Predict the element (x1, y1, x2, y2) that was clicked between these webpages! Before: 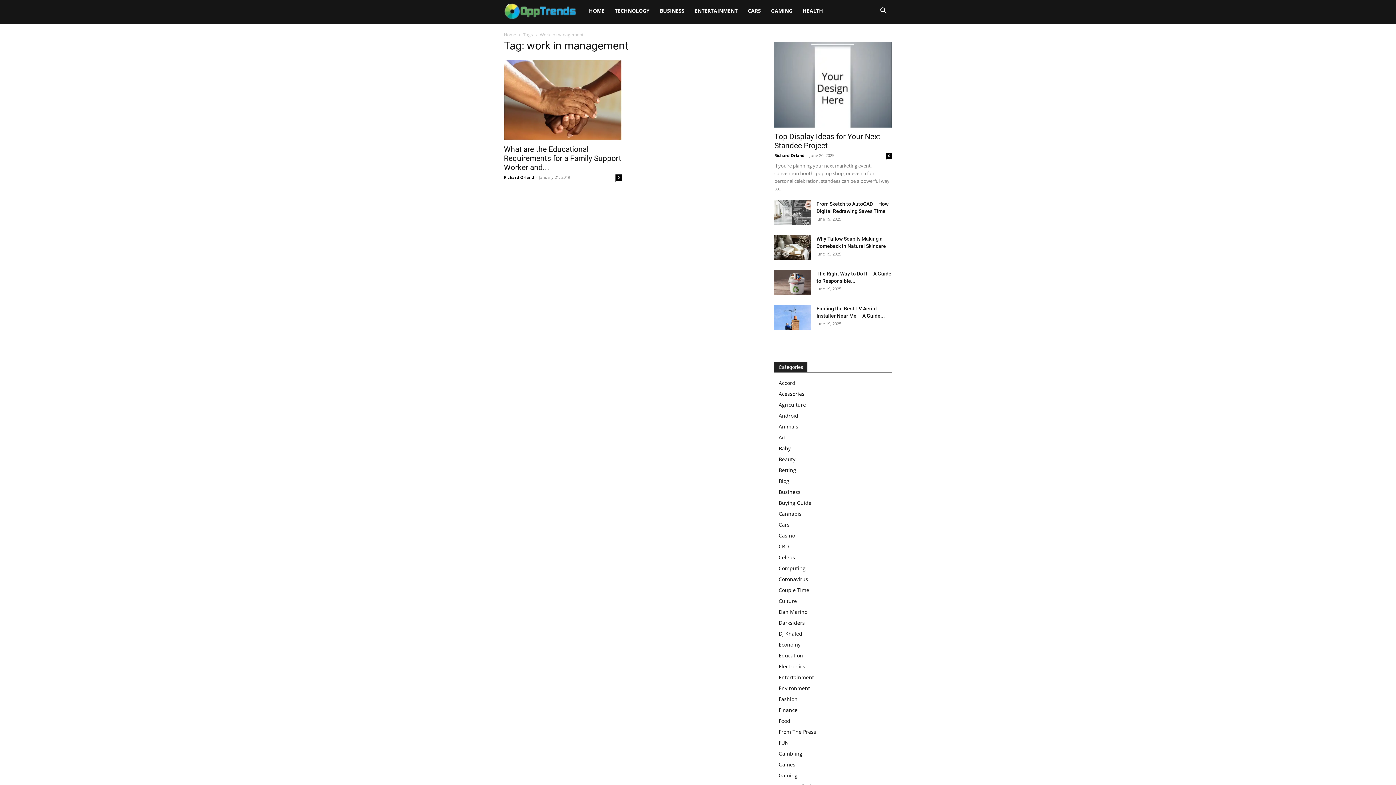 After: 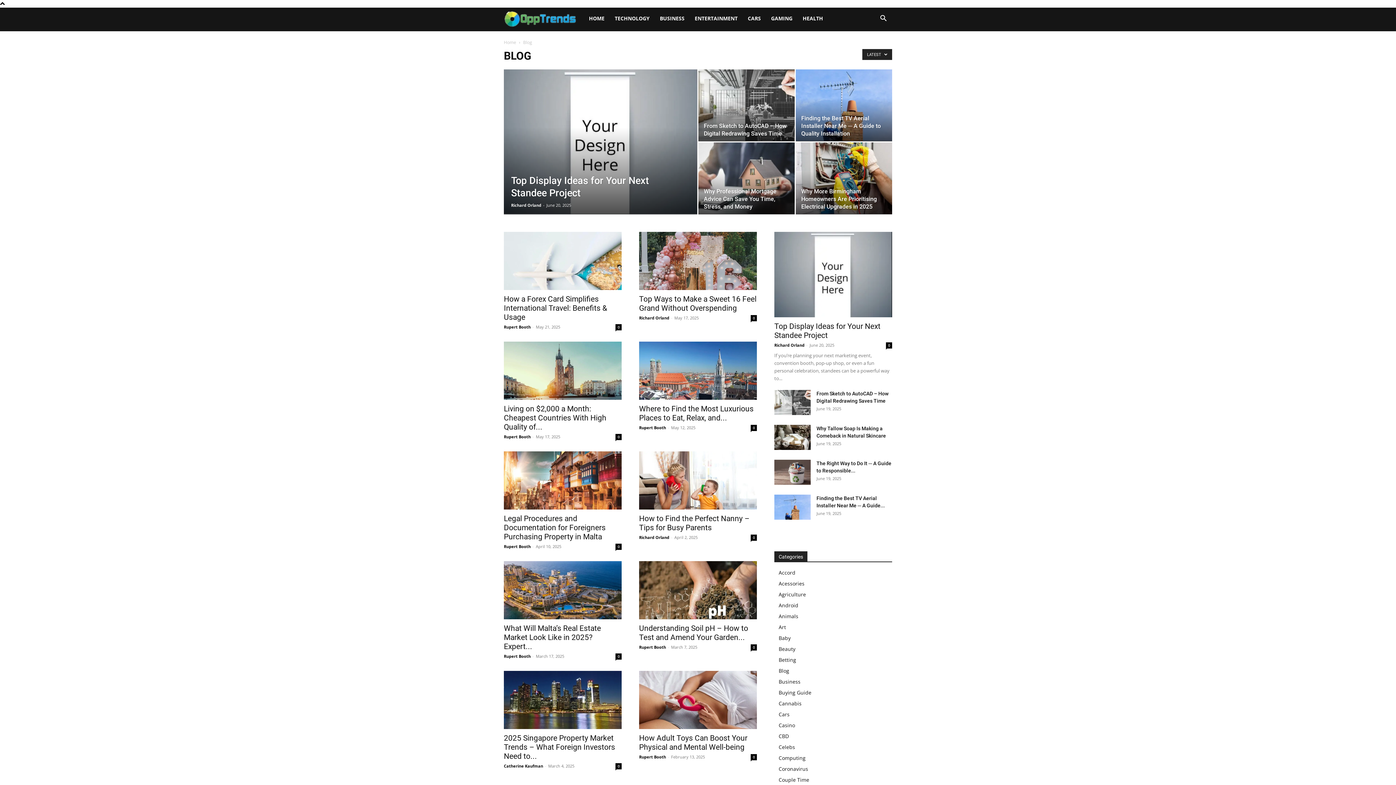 Action: bbox: (778, 477, 789, 484) label: Blog